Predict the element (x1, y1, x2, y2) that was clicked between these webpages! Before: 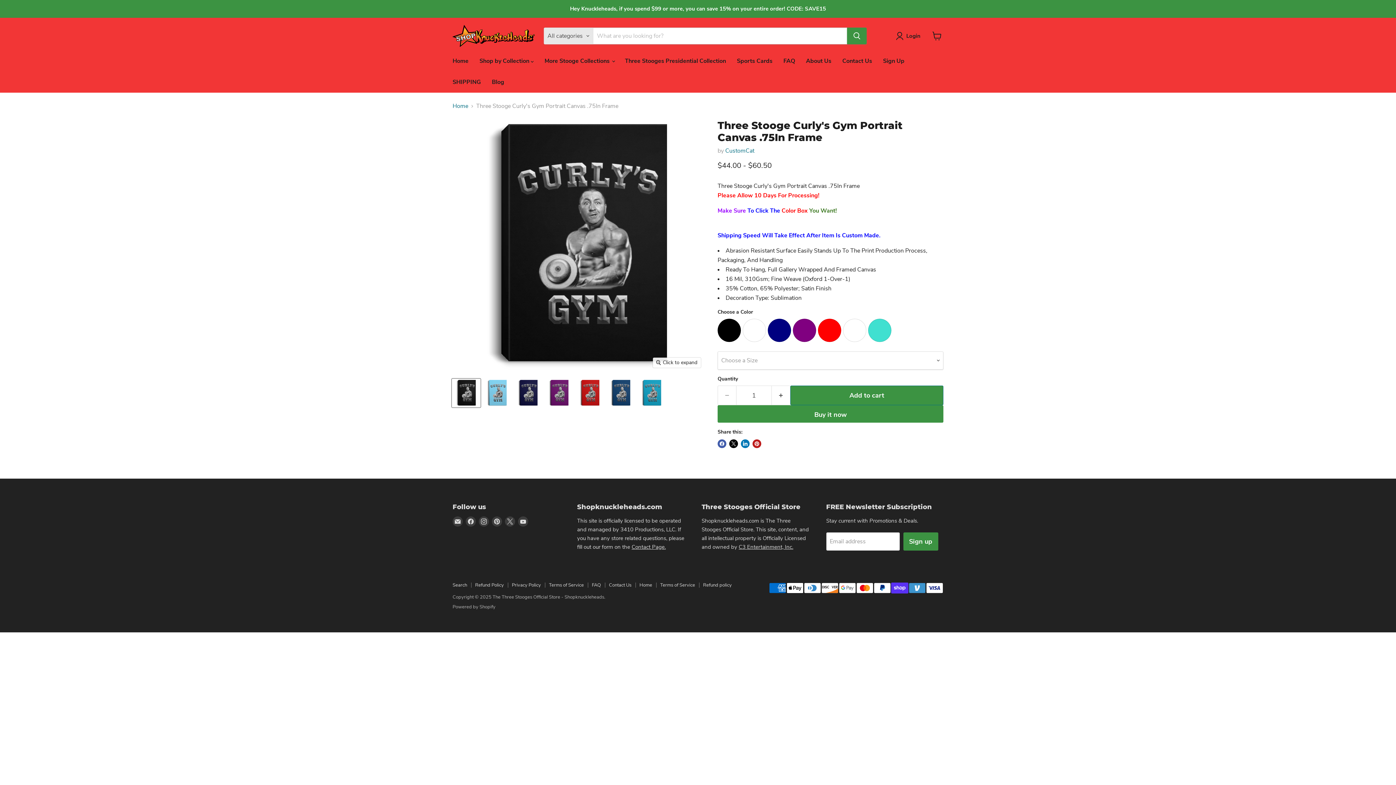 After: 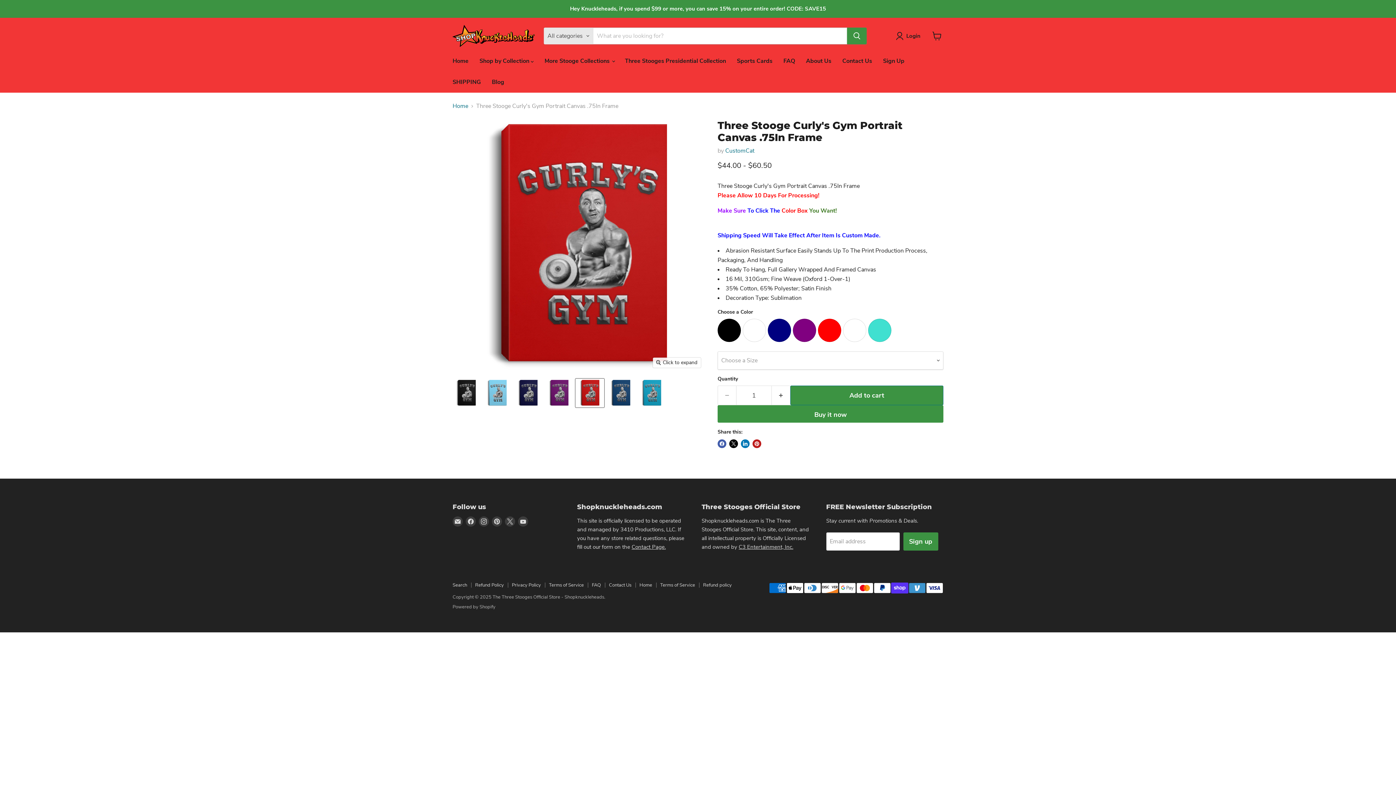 Action: bbox: (575, 379, 604, 407) label: Three Stooge Curly's Gym Portrait Canvas .75In Frame thumbnail